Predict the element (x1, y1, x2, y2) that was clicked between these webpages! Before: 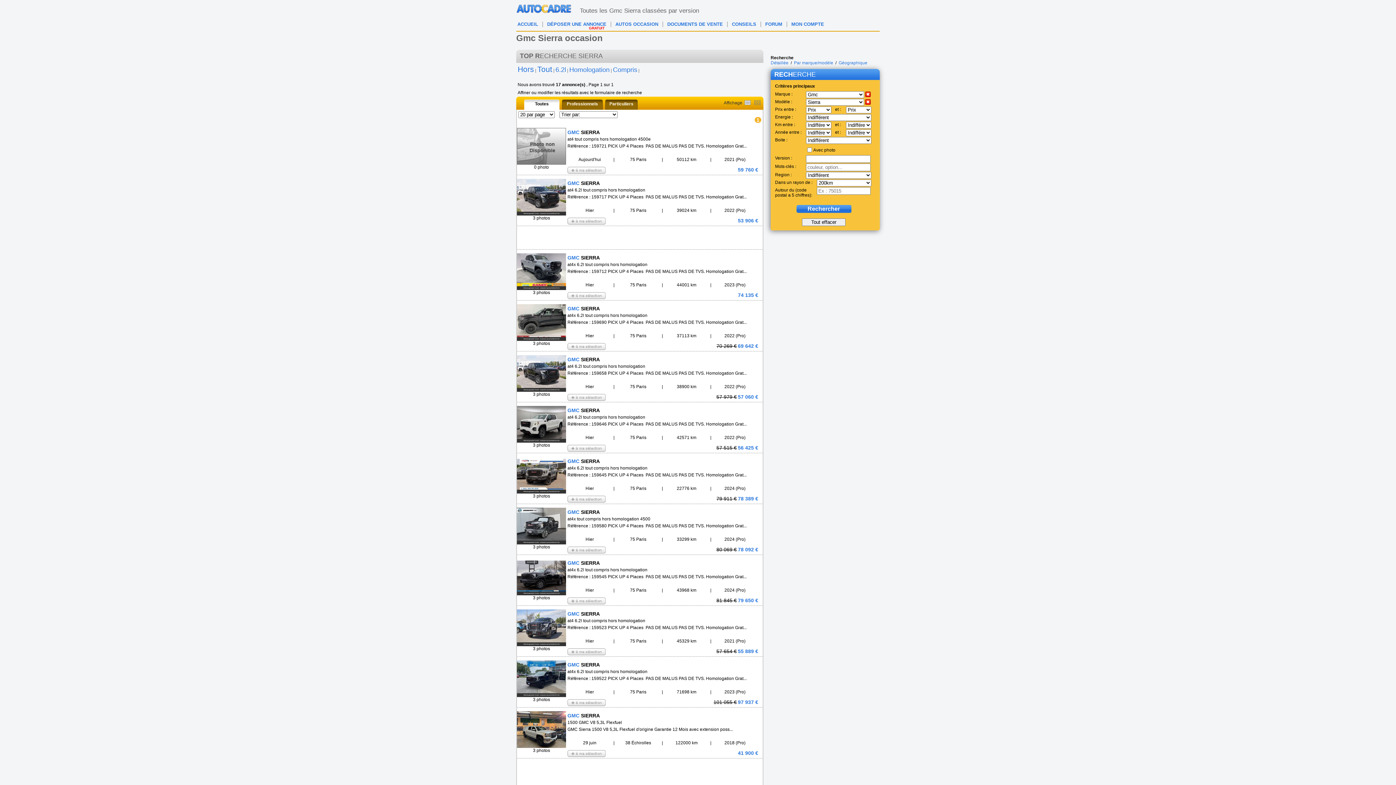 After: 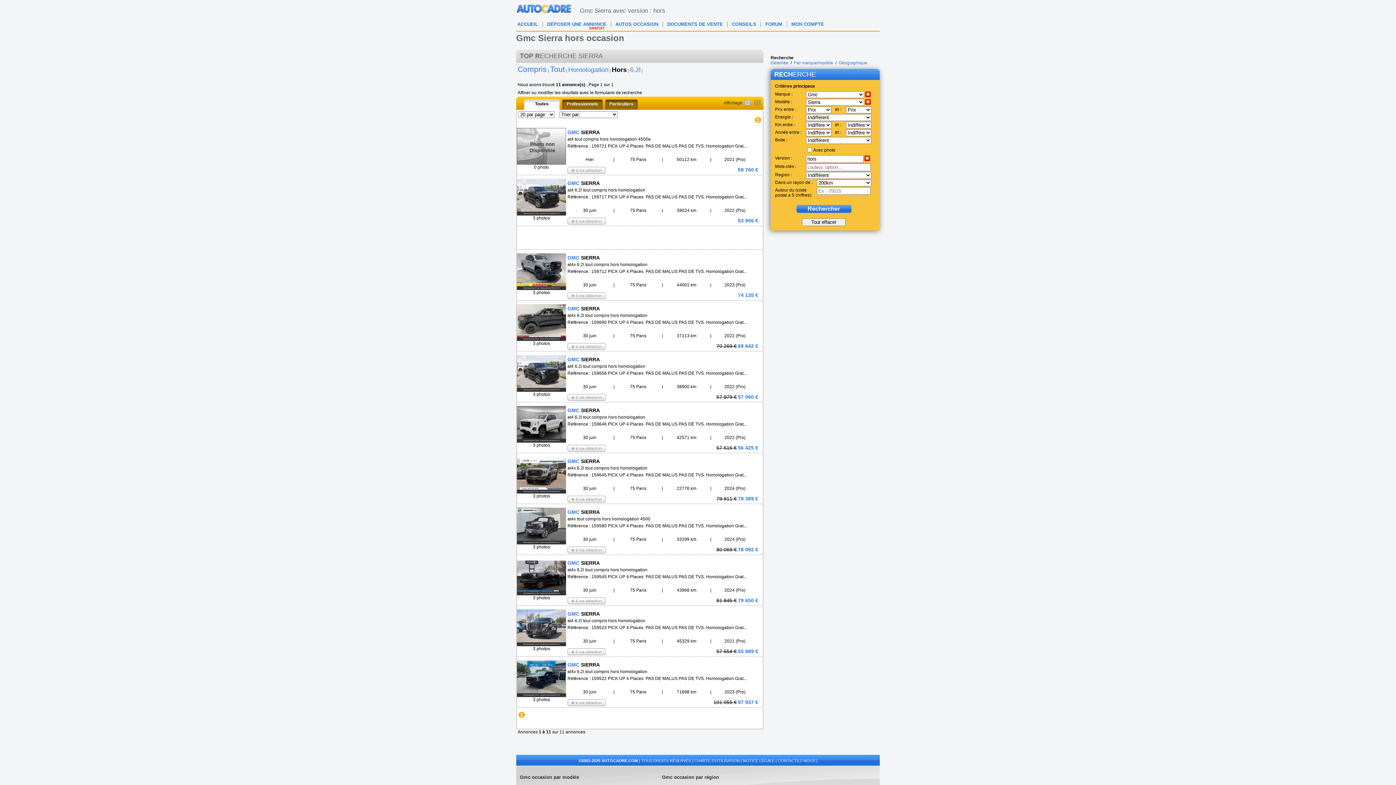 Action: label: Hors bbox: (517, 68, 534, 73)